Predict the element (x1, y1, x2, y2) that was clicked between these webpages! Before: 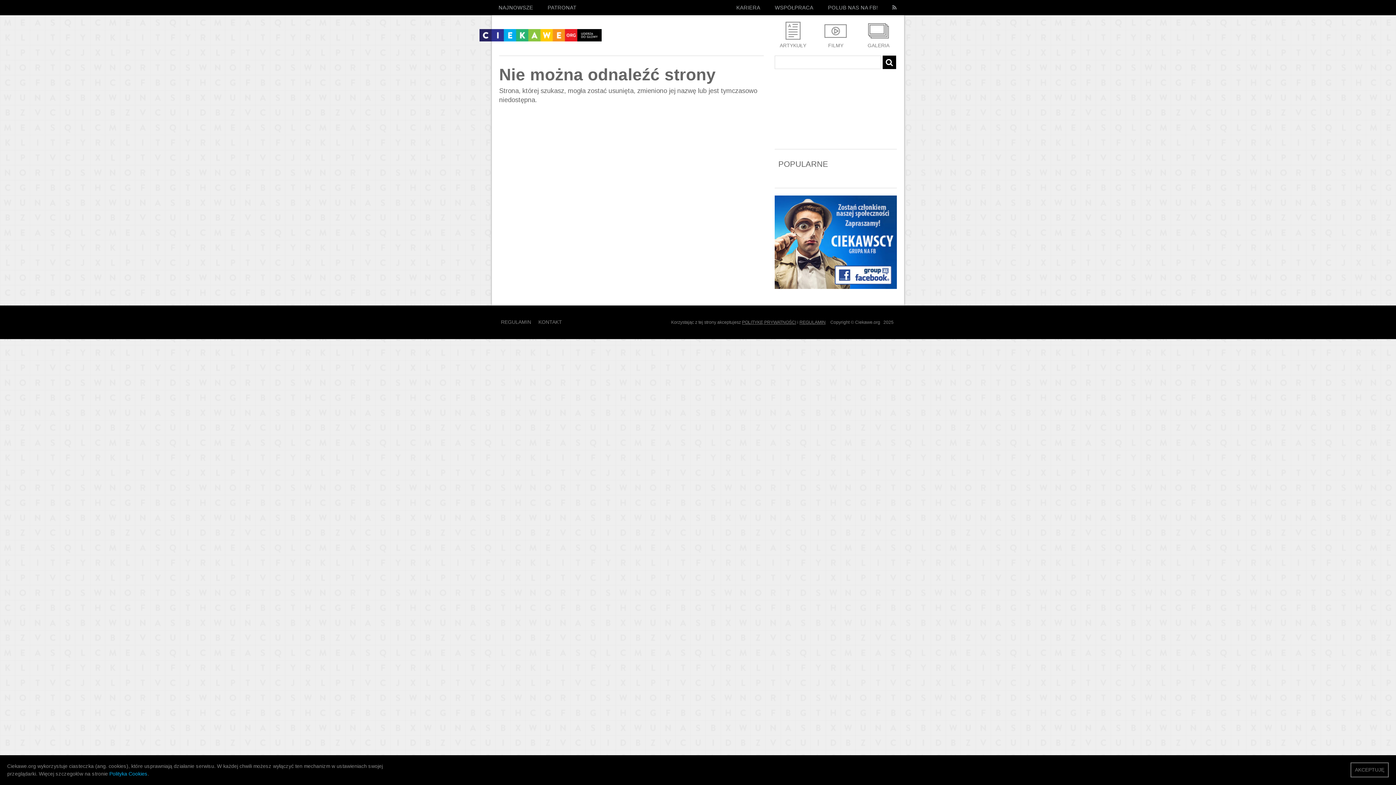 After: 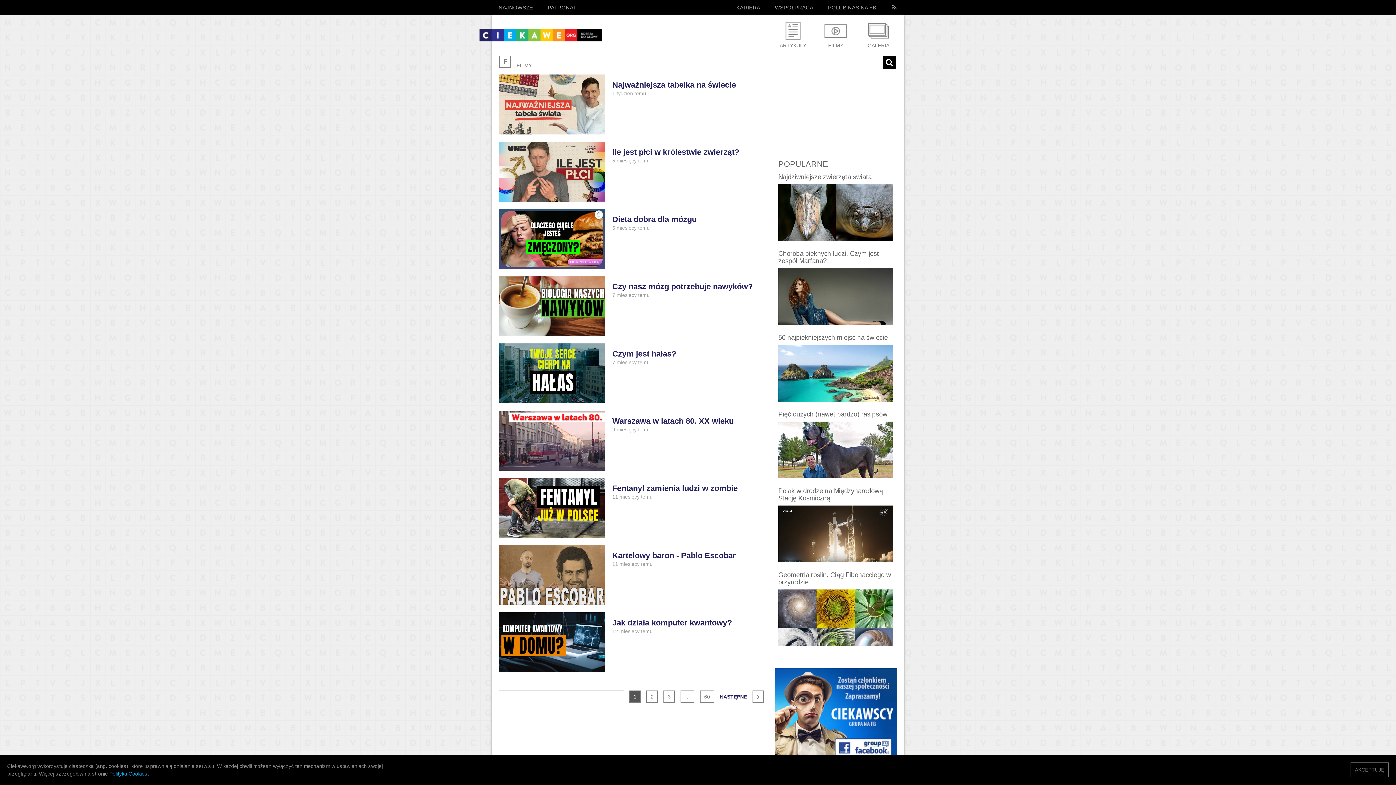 Action: bbox: (817, 21, 854, 49) label: FILMY